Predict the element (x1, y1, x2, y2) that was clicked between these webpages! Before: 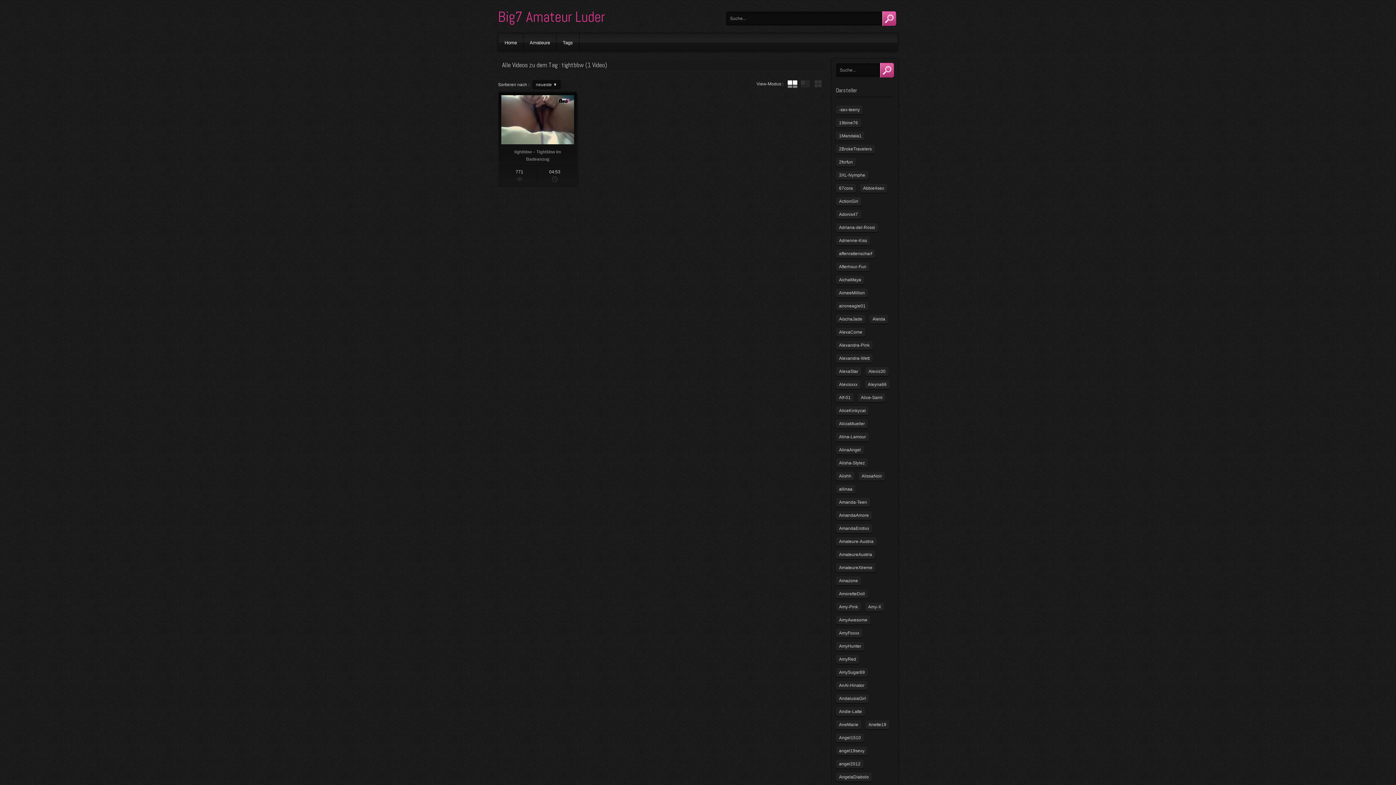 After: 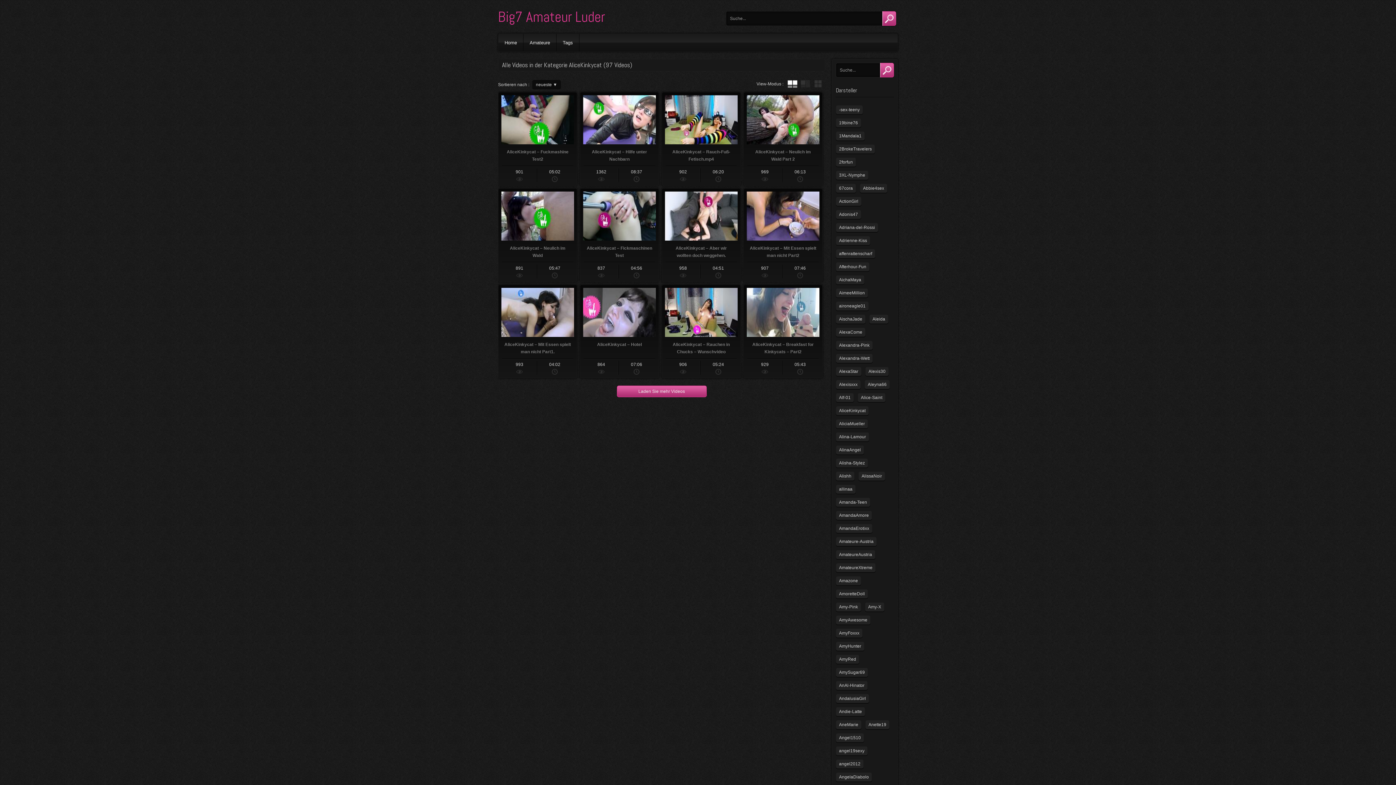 Action: label: AliceKinkycat bbox: (836, 406, 869, 415)